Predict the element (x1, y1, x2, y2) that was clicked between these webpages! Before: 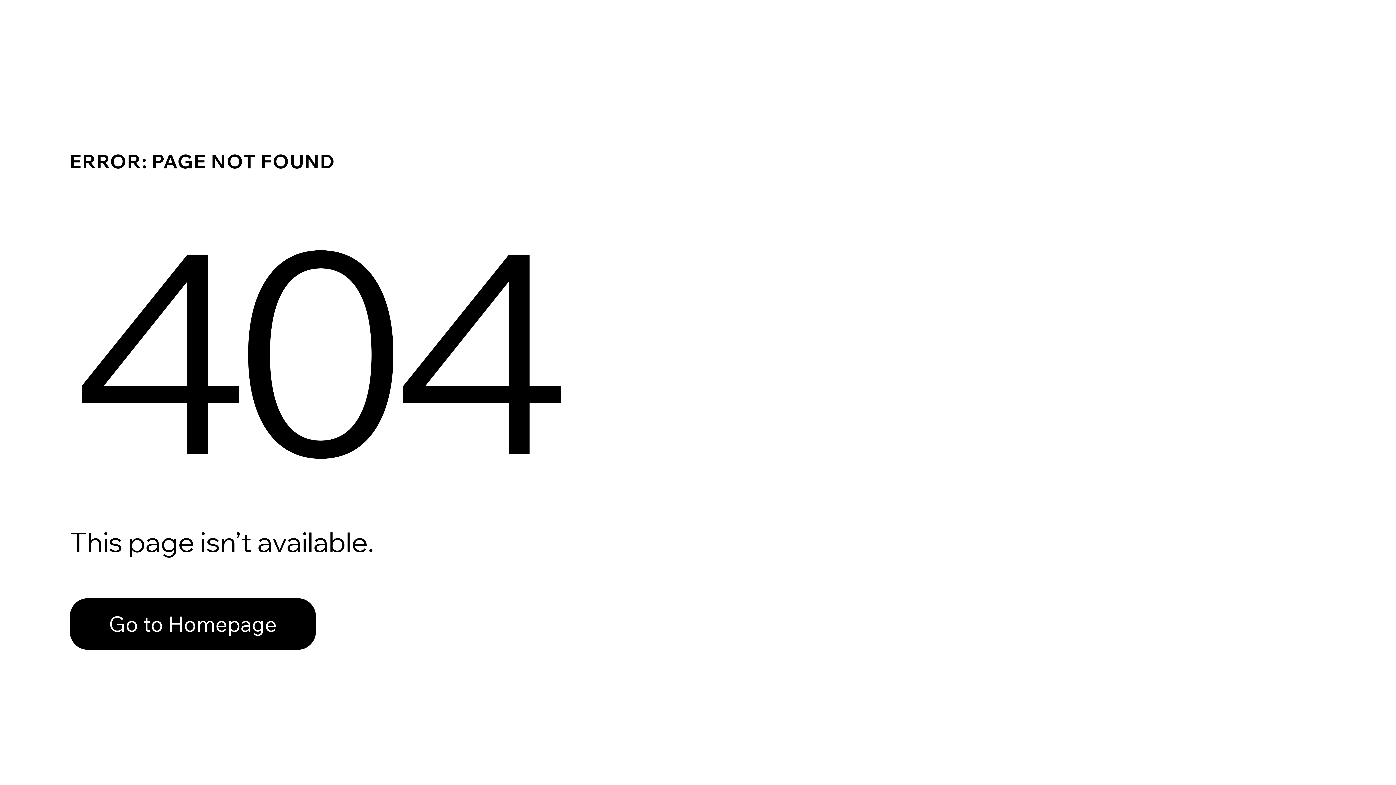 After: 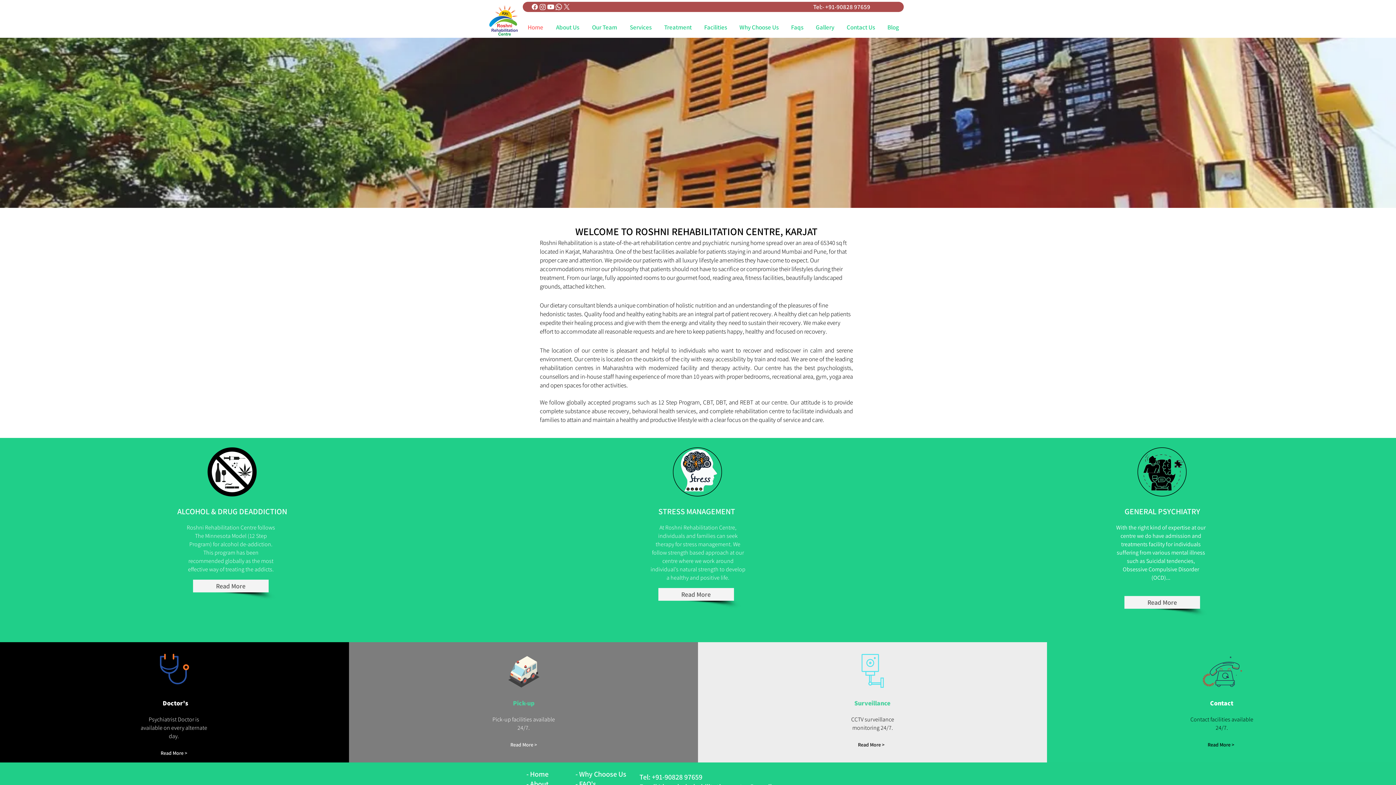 Action: bbox: (69, 582, 768, 659) label: Go to Homepage